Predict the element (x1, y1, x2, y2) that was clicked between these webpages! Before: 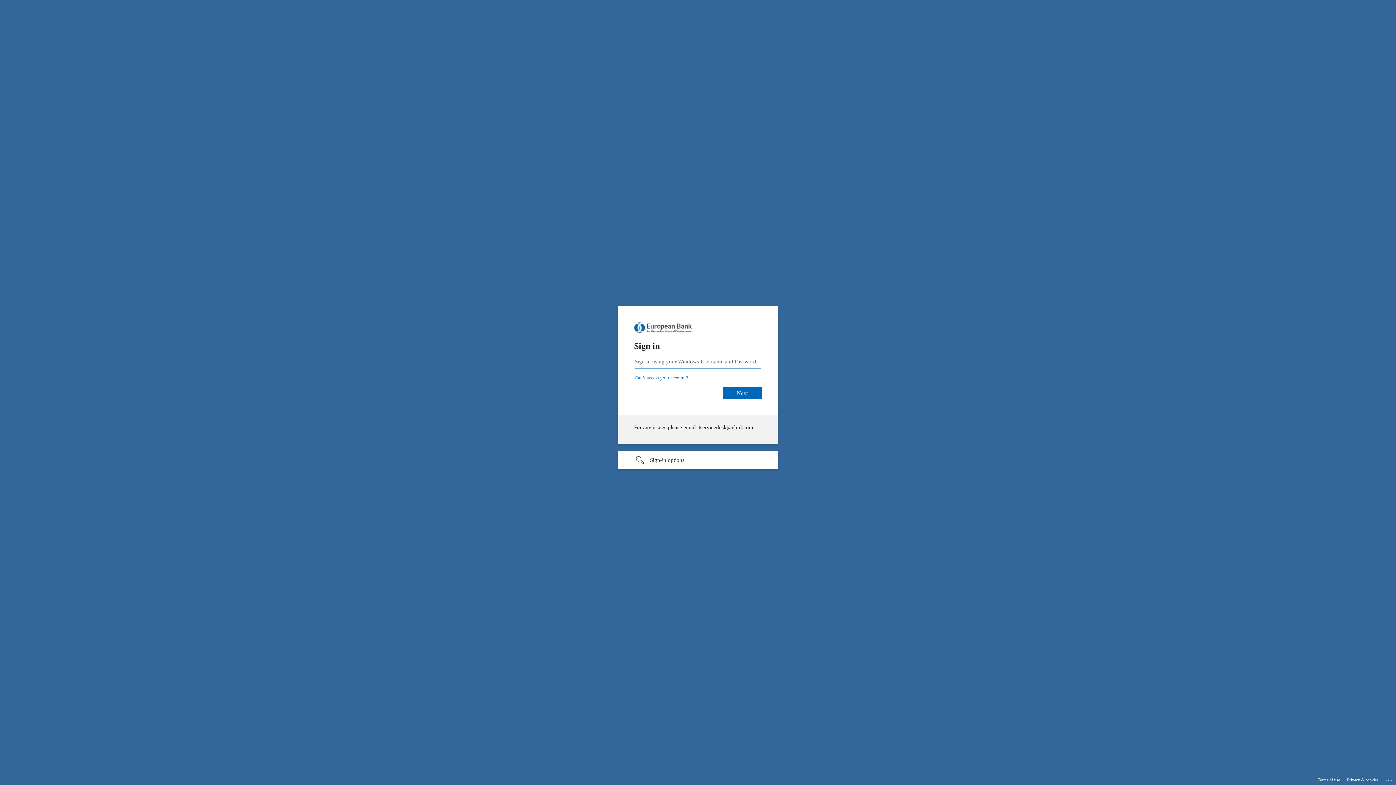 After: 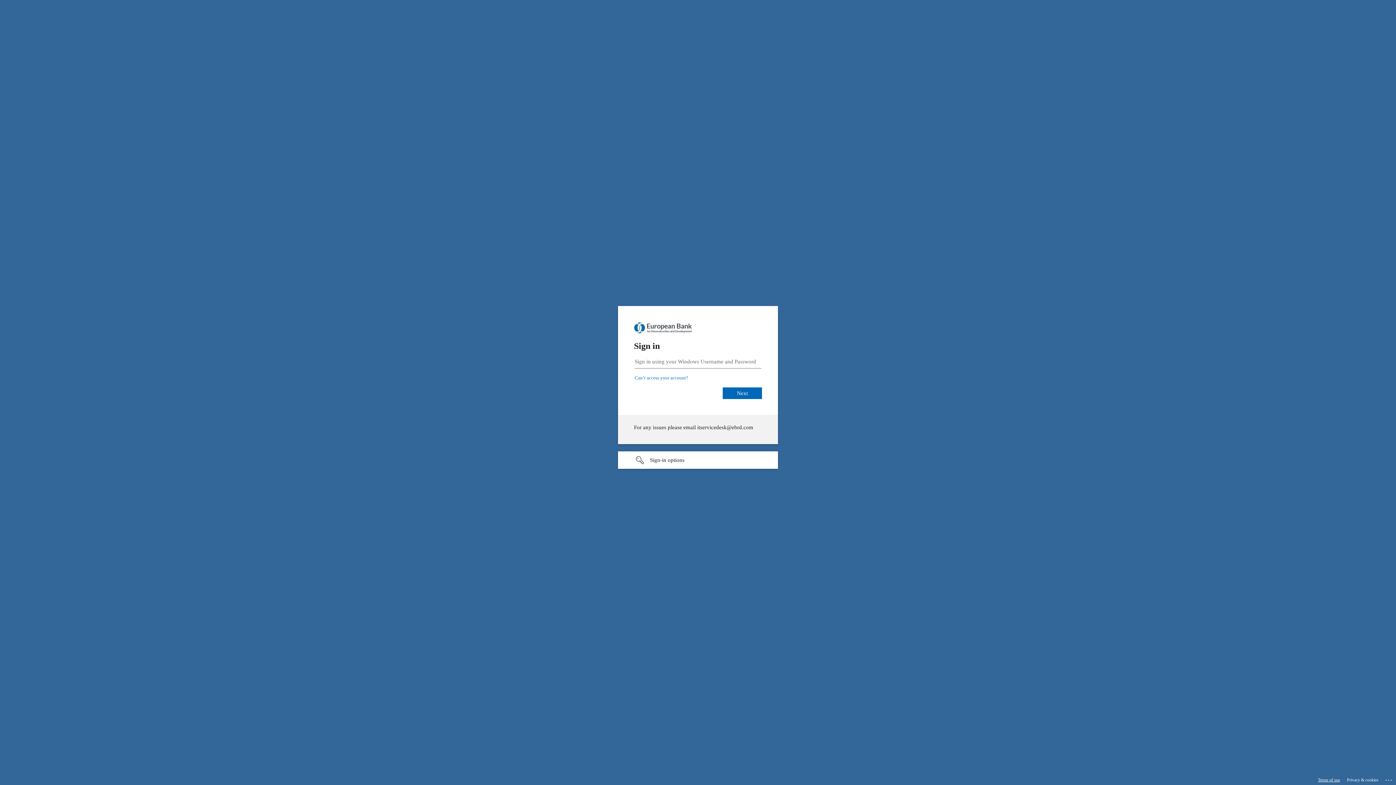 Action: bbox: (1318, 775, 1340, 785) label: Terms of use